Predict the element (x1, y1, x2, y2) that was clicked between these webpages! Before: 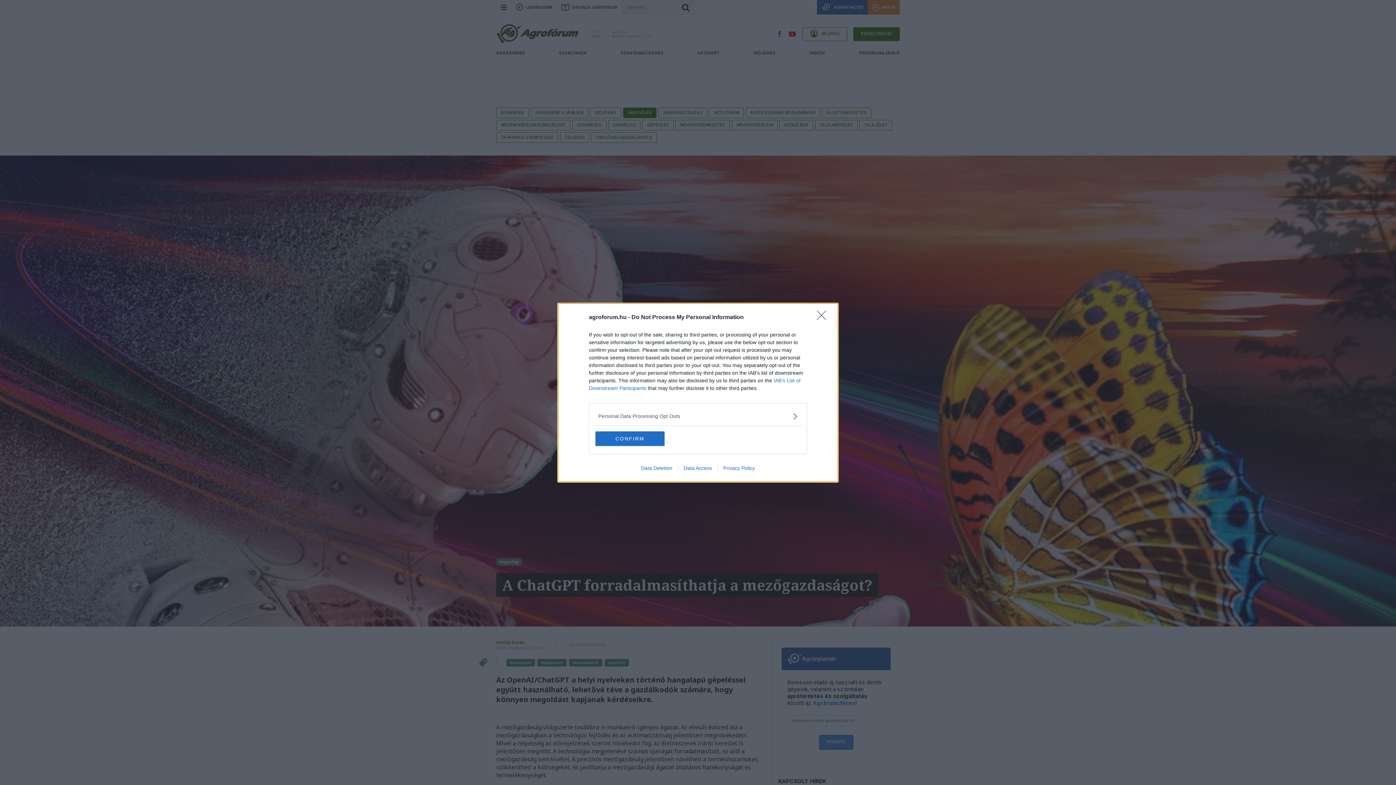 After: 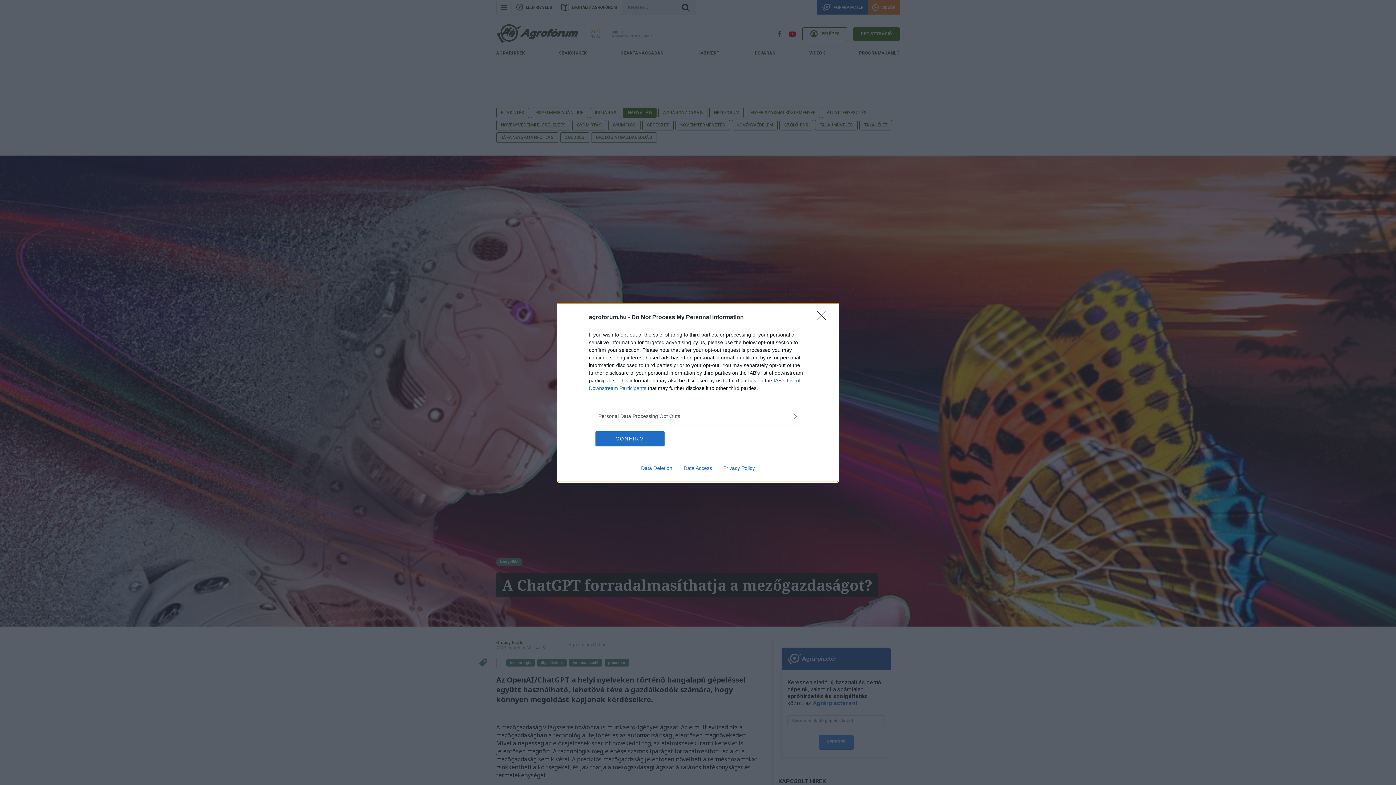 Action: label: Privacy Policy bbox: (717, 465, 760, 471)